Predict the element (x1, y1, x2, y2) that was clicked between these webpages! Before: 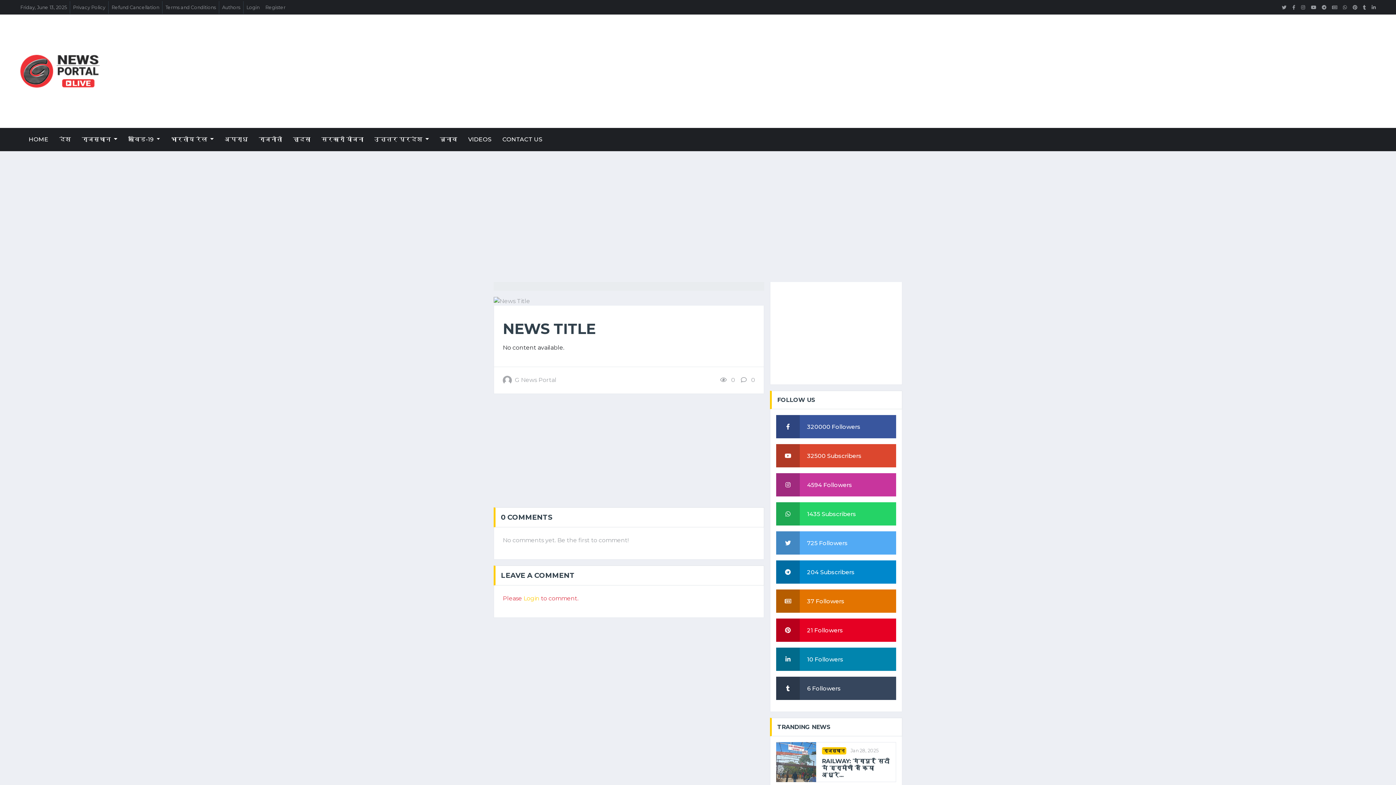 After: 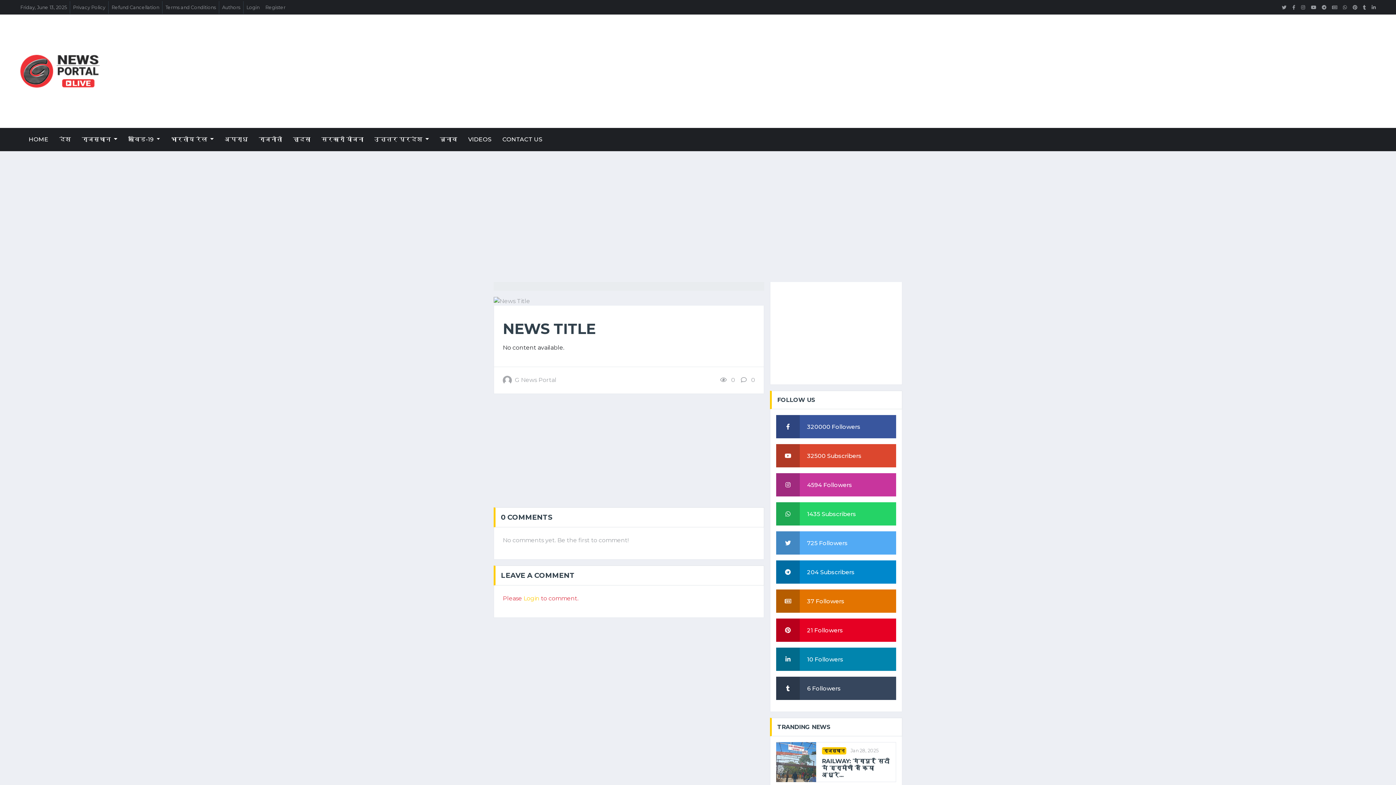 Action: bbox: (776, 618, 896, 642) label:  21 Followers